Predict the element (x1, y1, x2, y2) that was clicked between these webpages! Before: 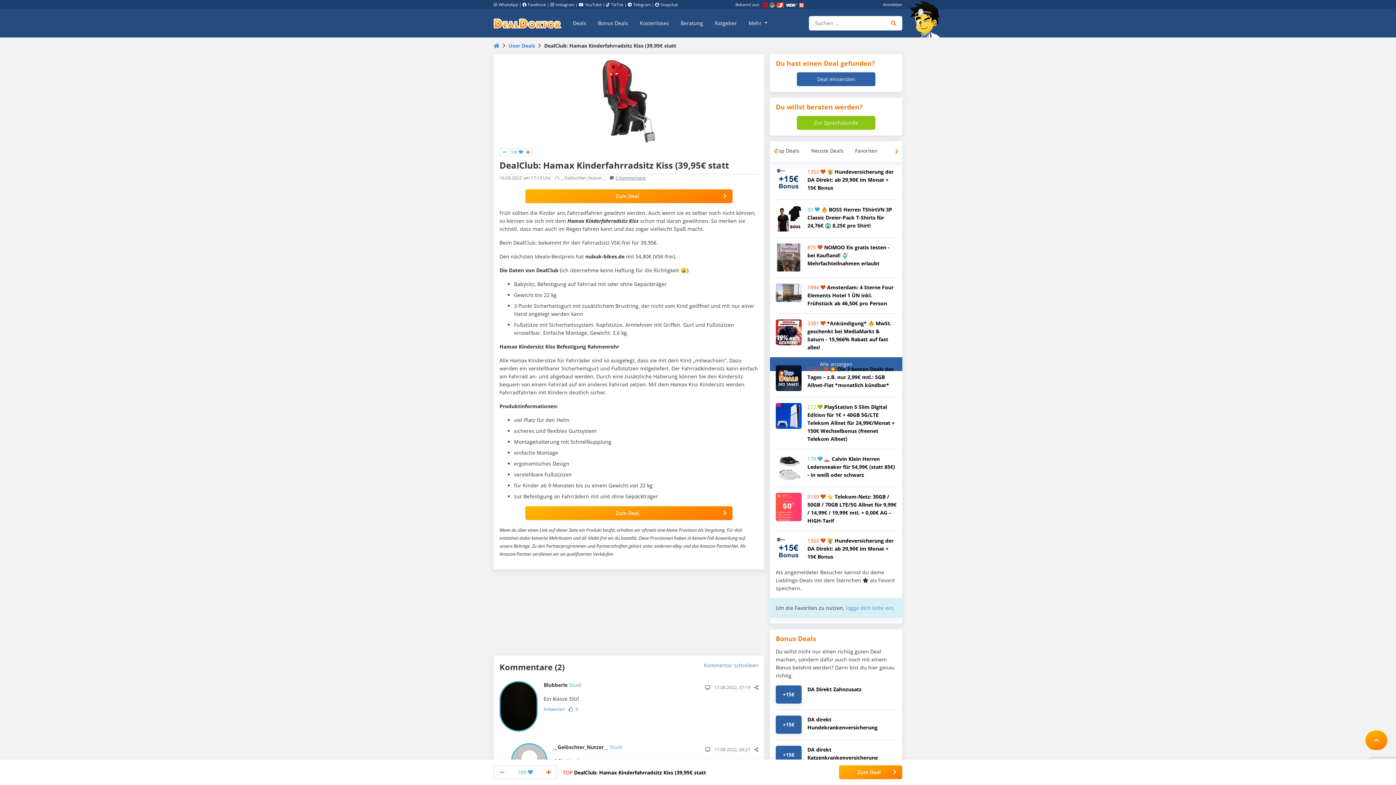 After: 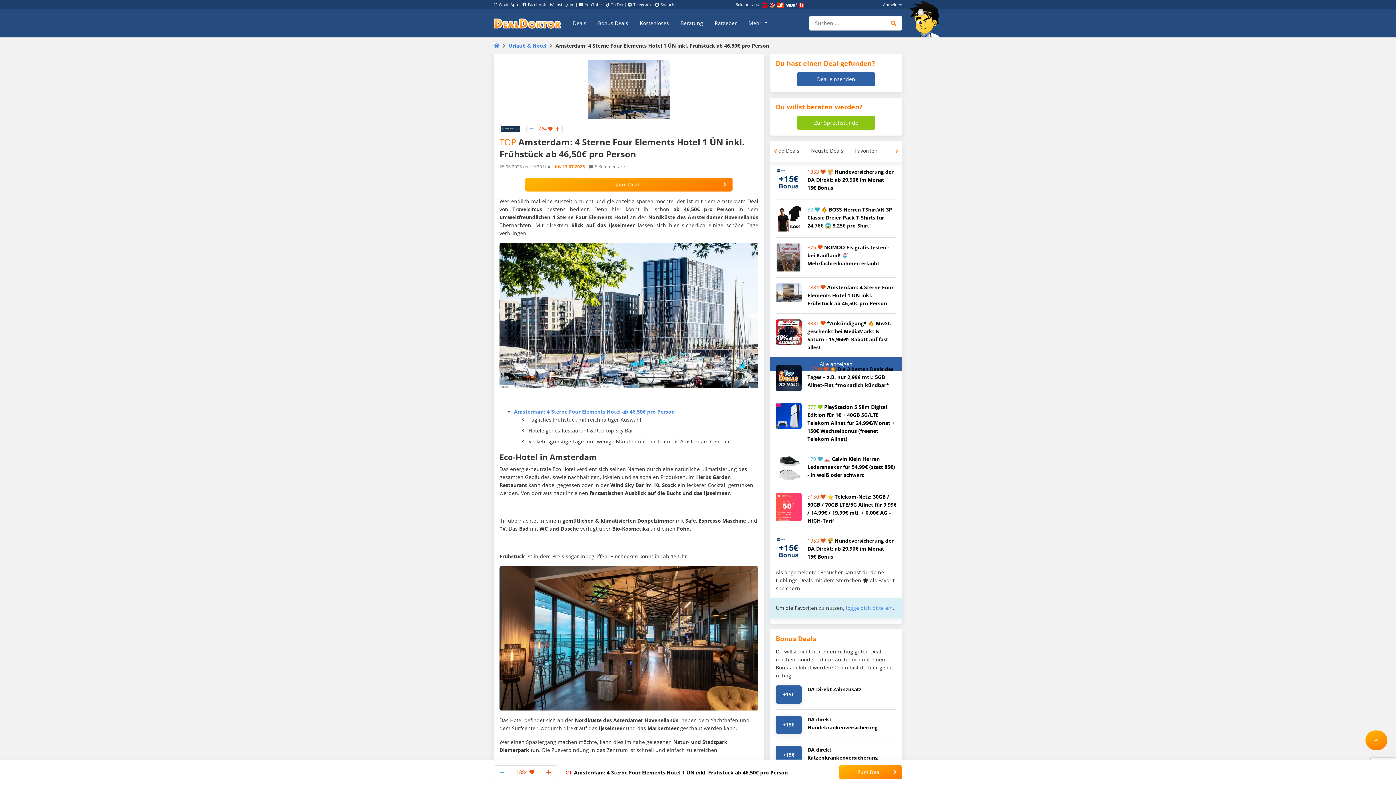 Action: bbox: (776, 288, 801, 295)